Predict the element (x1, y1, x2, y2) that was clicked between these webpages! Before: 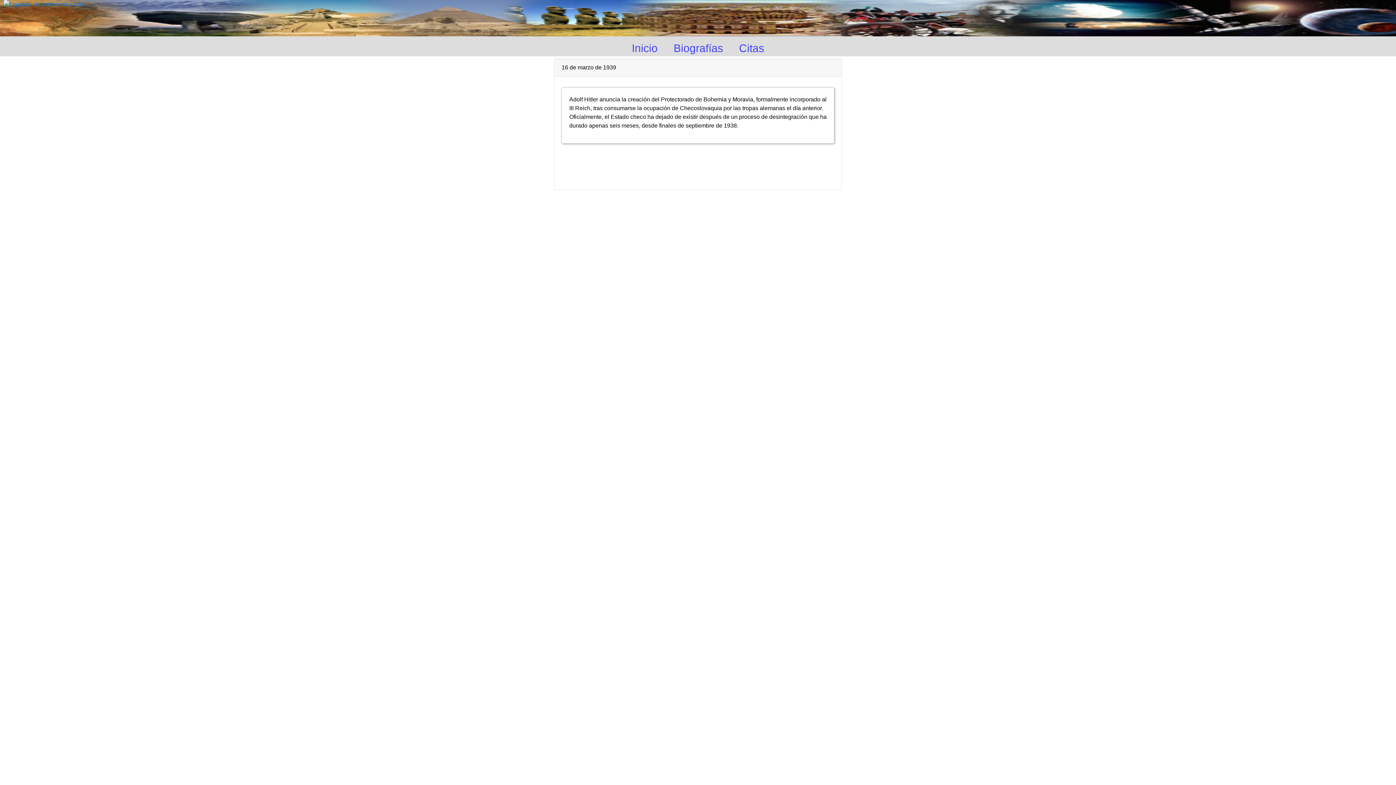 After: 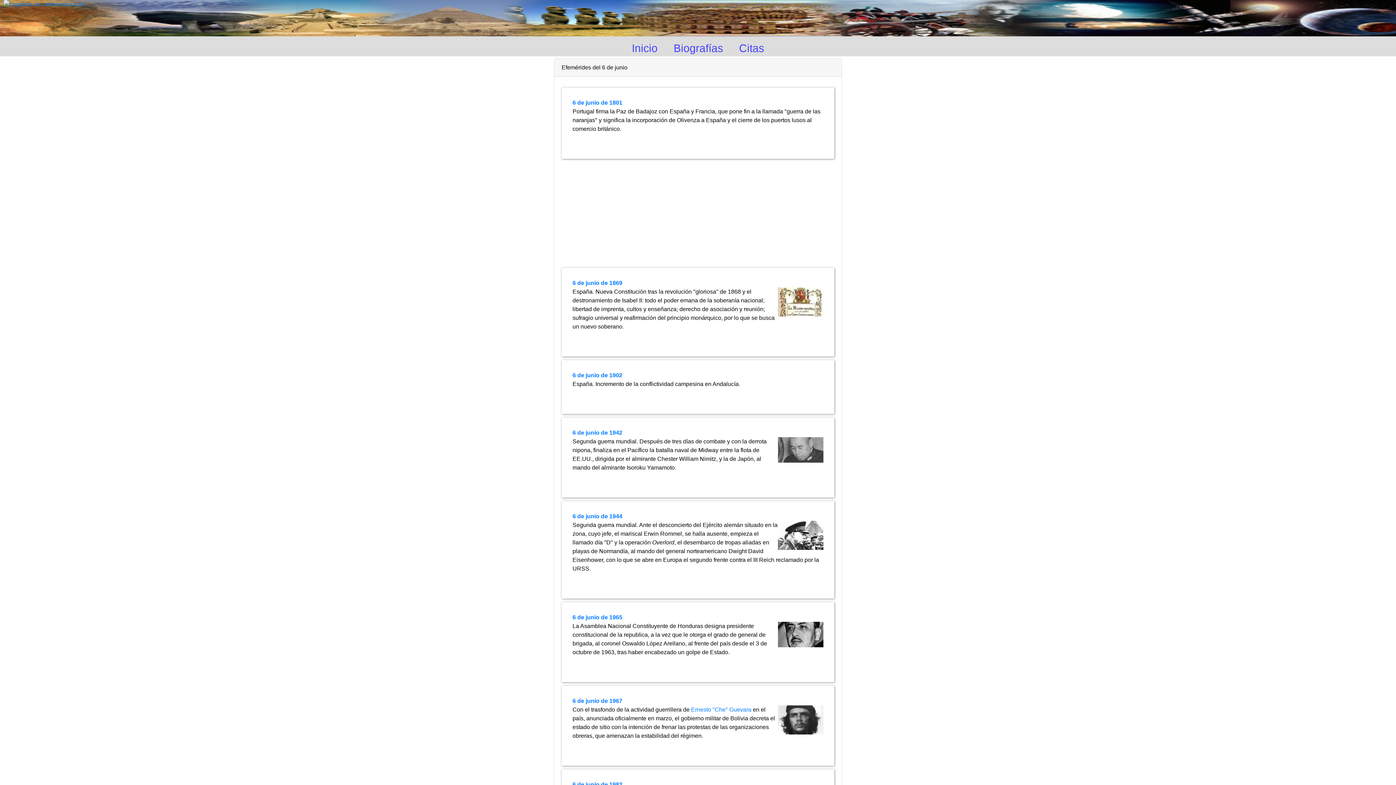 Action: label: Inicio bbox: (628, 38, 661, 57)